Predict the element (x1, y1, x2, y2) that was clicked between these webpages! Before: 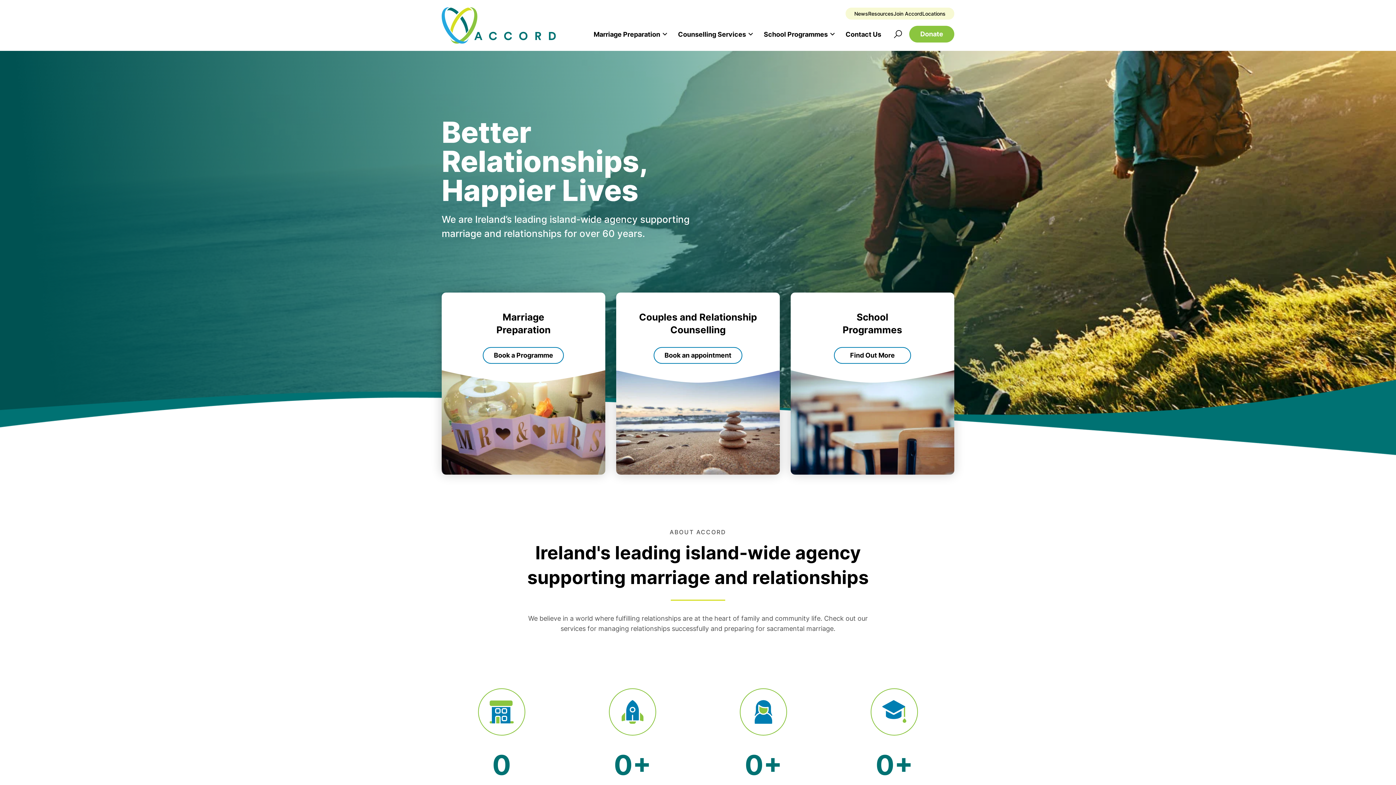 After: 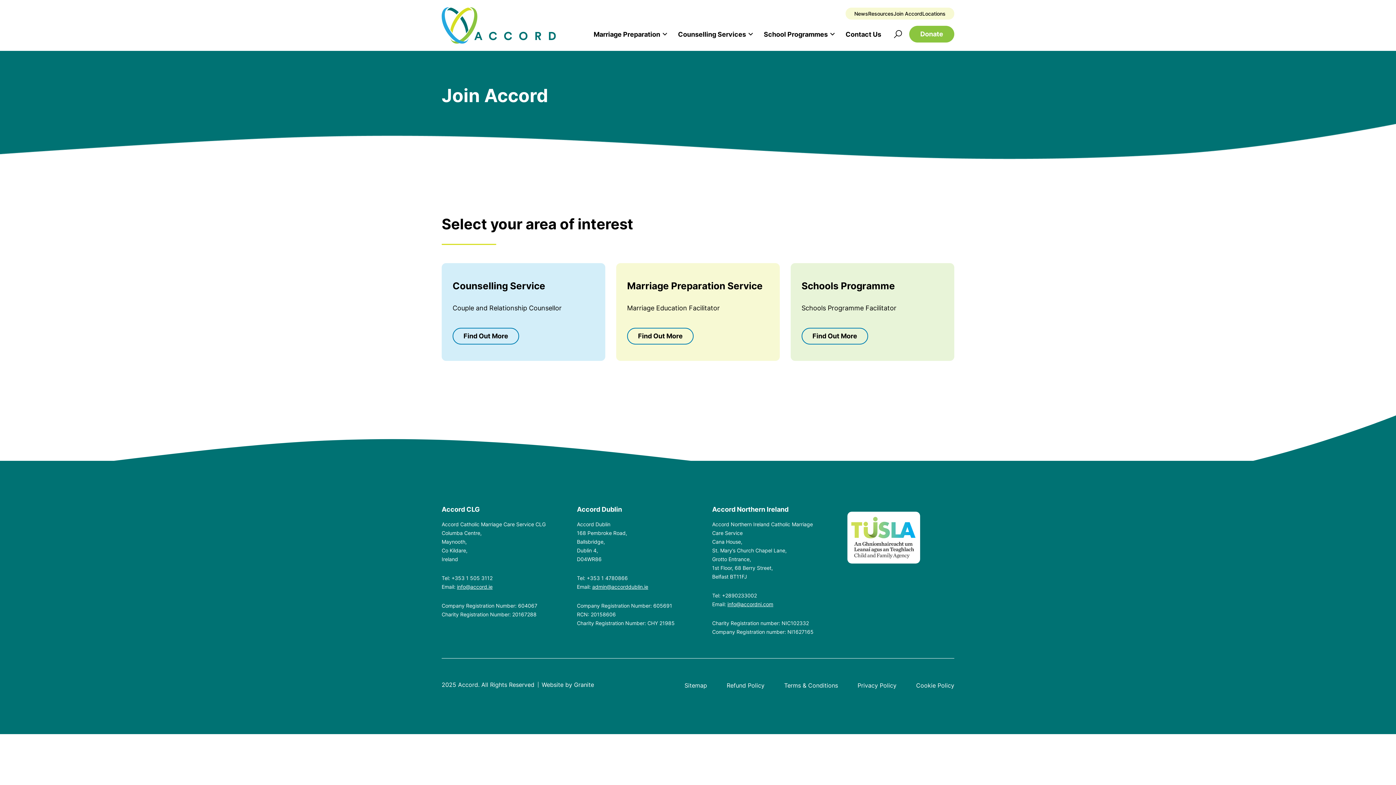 Action: label: Join Accord bbox: (893, 10, 922, 16)